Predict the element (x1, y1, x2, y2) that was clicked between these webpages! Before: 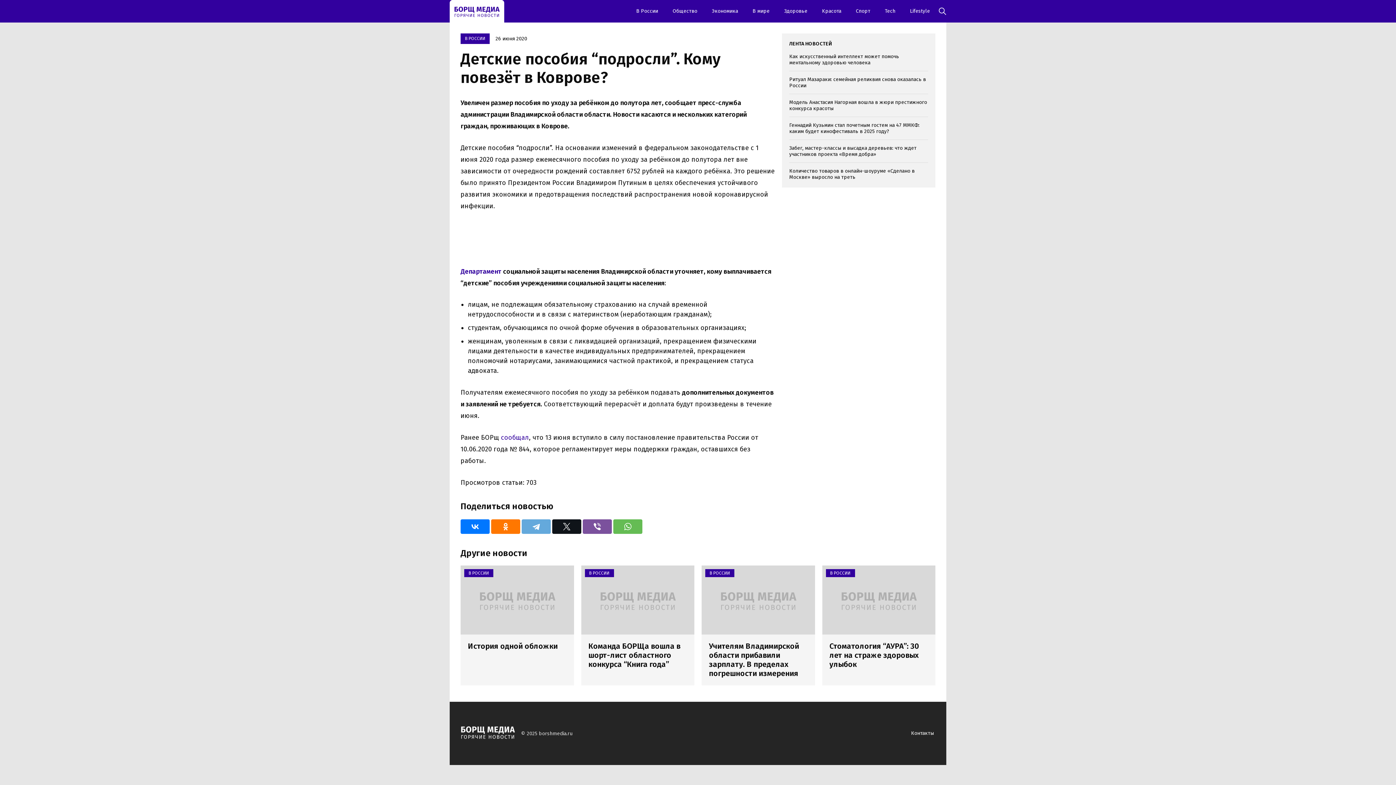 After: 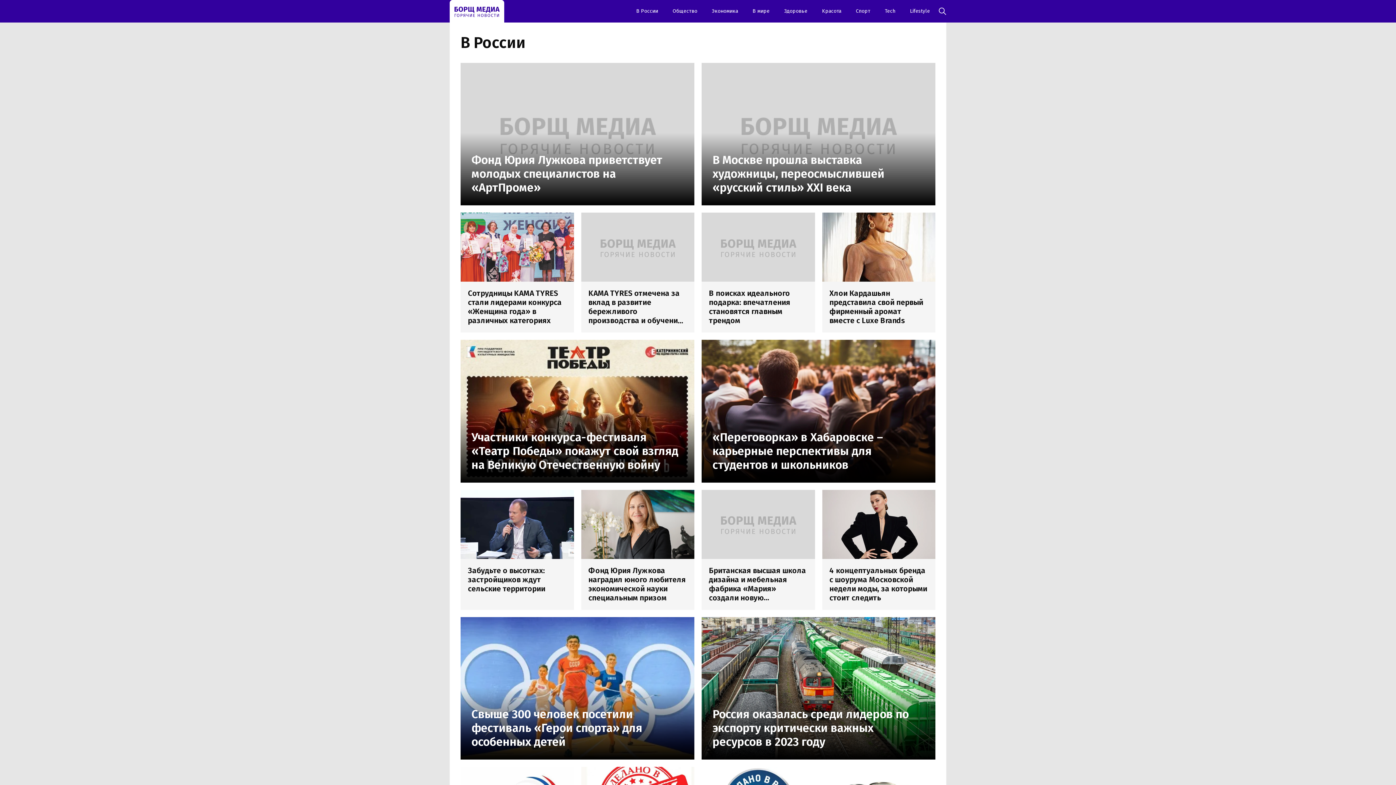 Action: bbox: (584, 569, 614, 577) label: В РОССИИ